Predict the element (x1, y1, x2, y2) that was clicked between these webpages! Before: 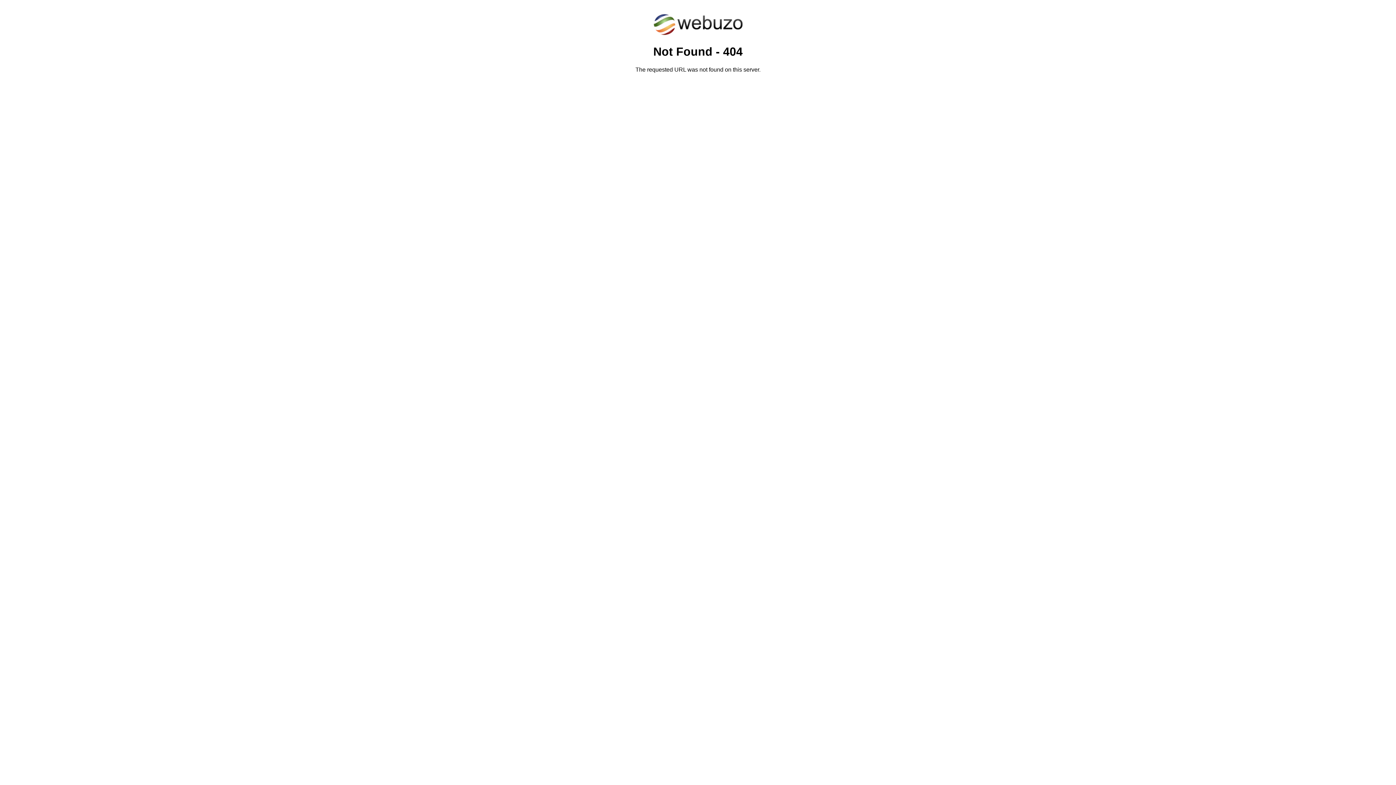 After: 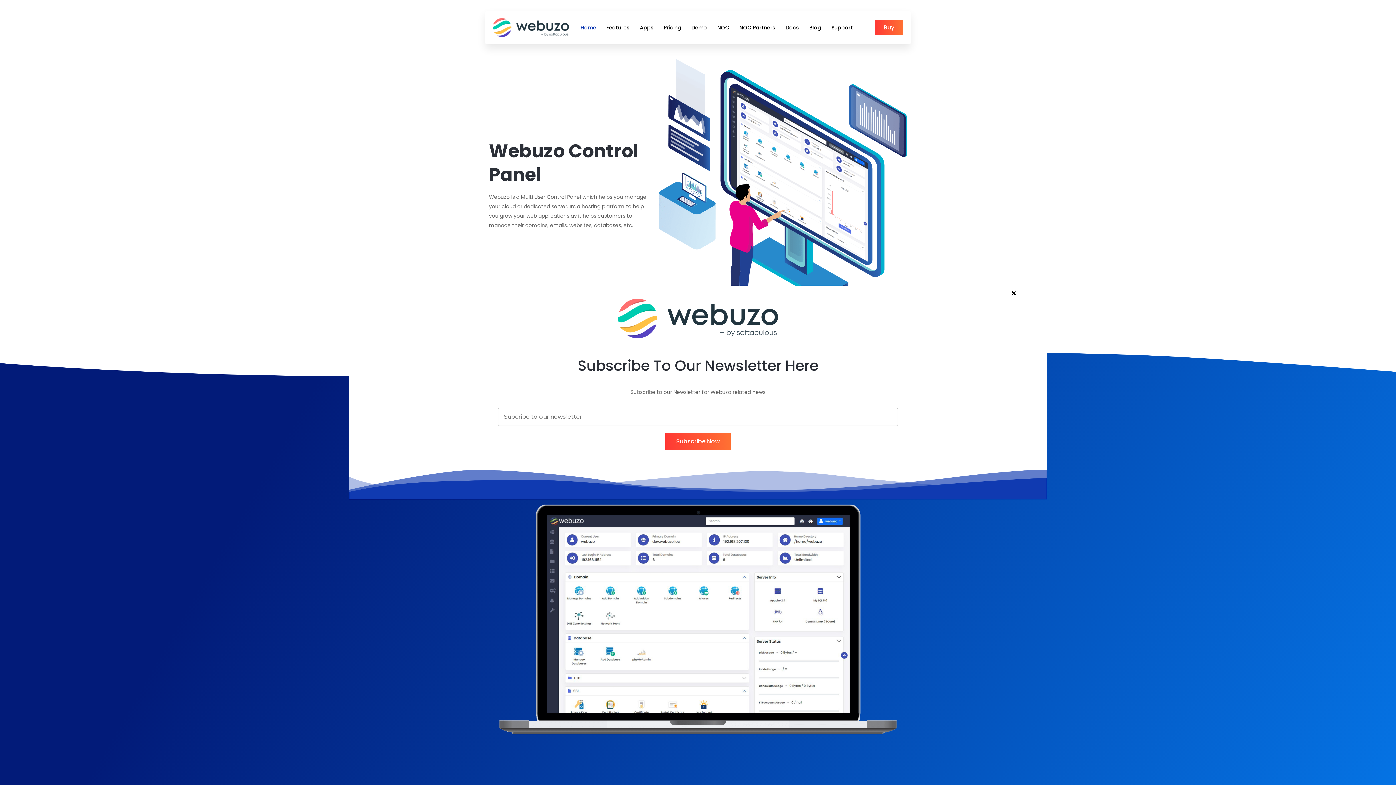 Action: bbox: (652, 30, 743, 37)